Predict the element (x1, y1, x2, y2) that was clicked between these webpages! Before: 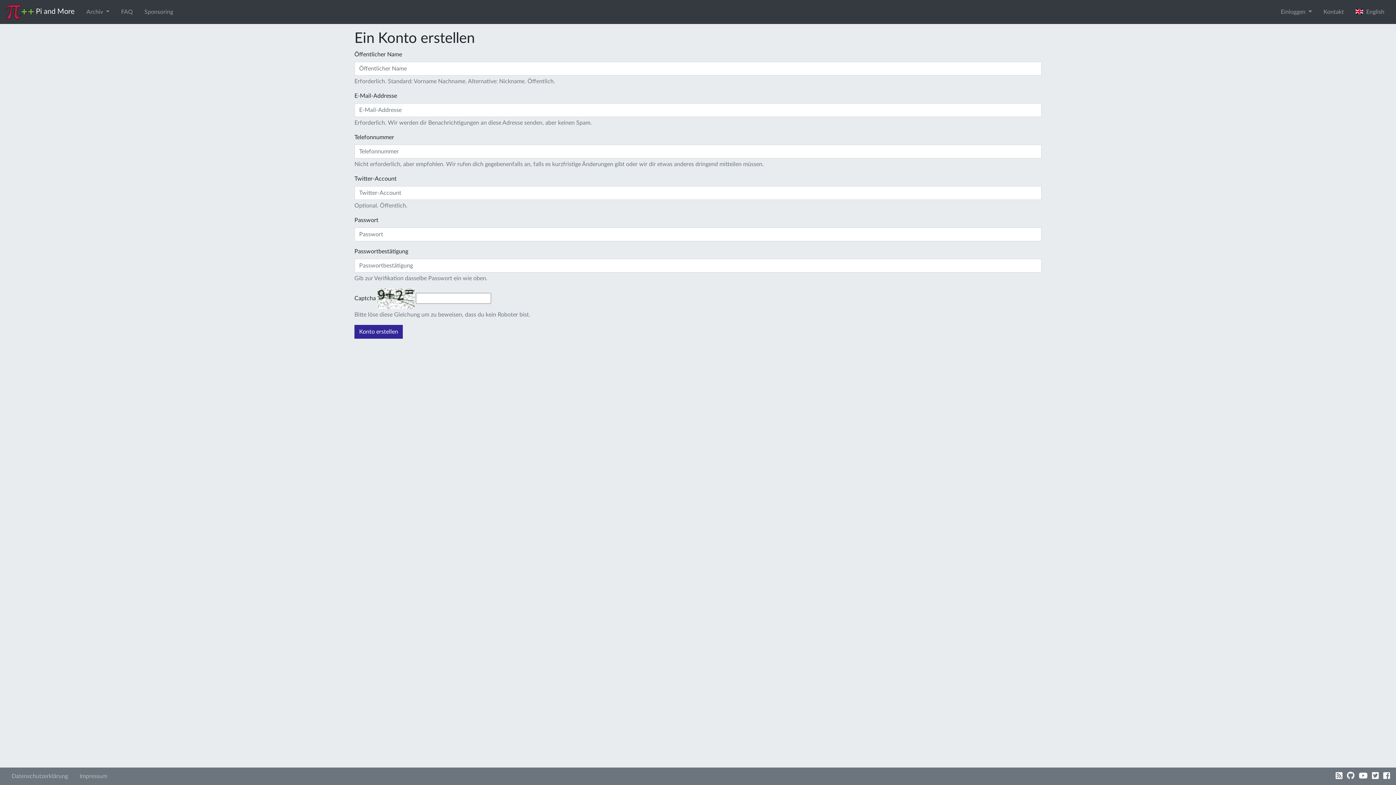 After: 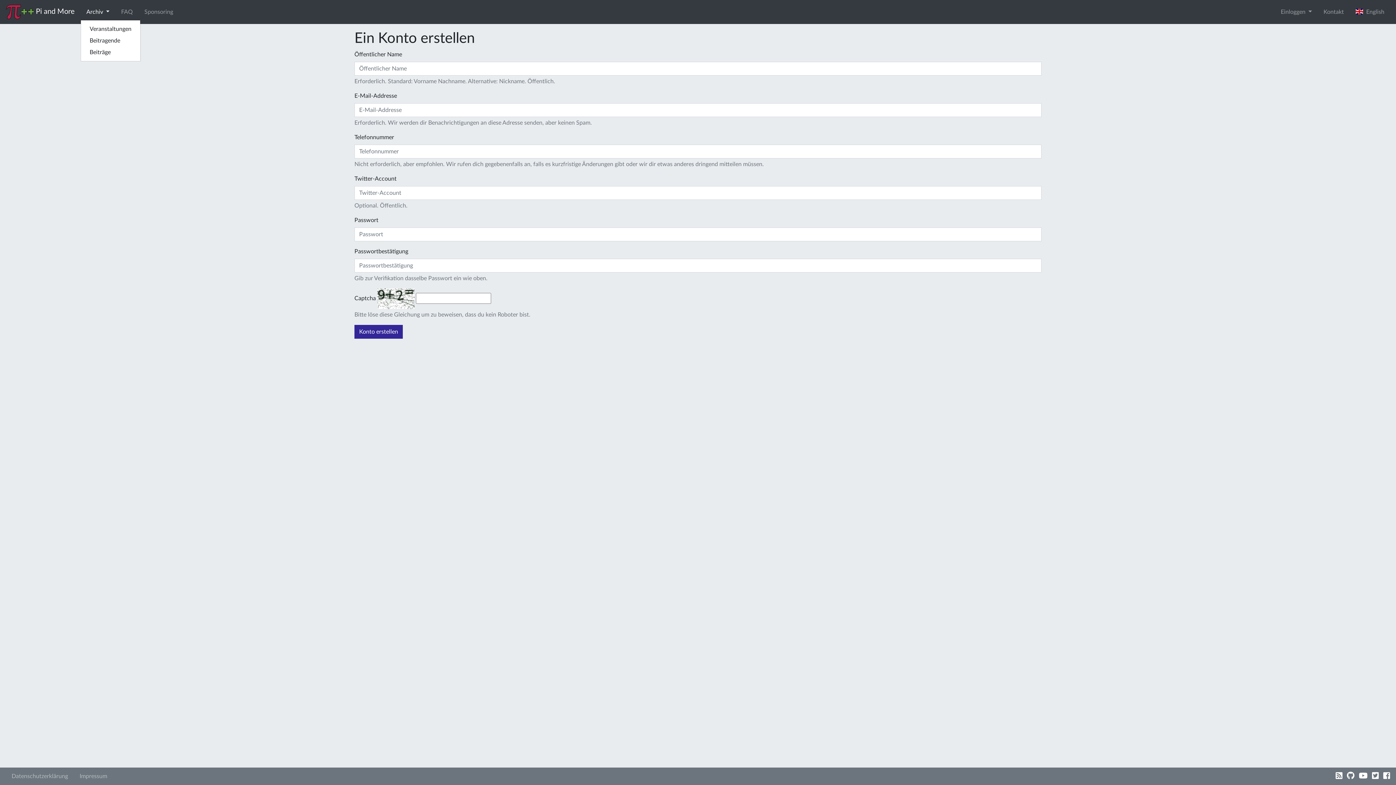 Action: label: Archiv  bbox: (80, 4, 115, 19)